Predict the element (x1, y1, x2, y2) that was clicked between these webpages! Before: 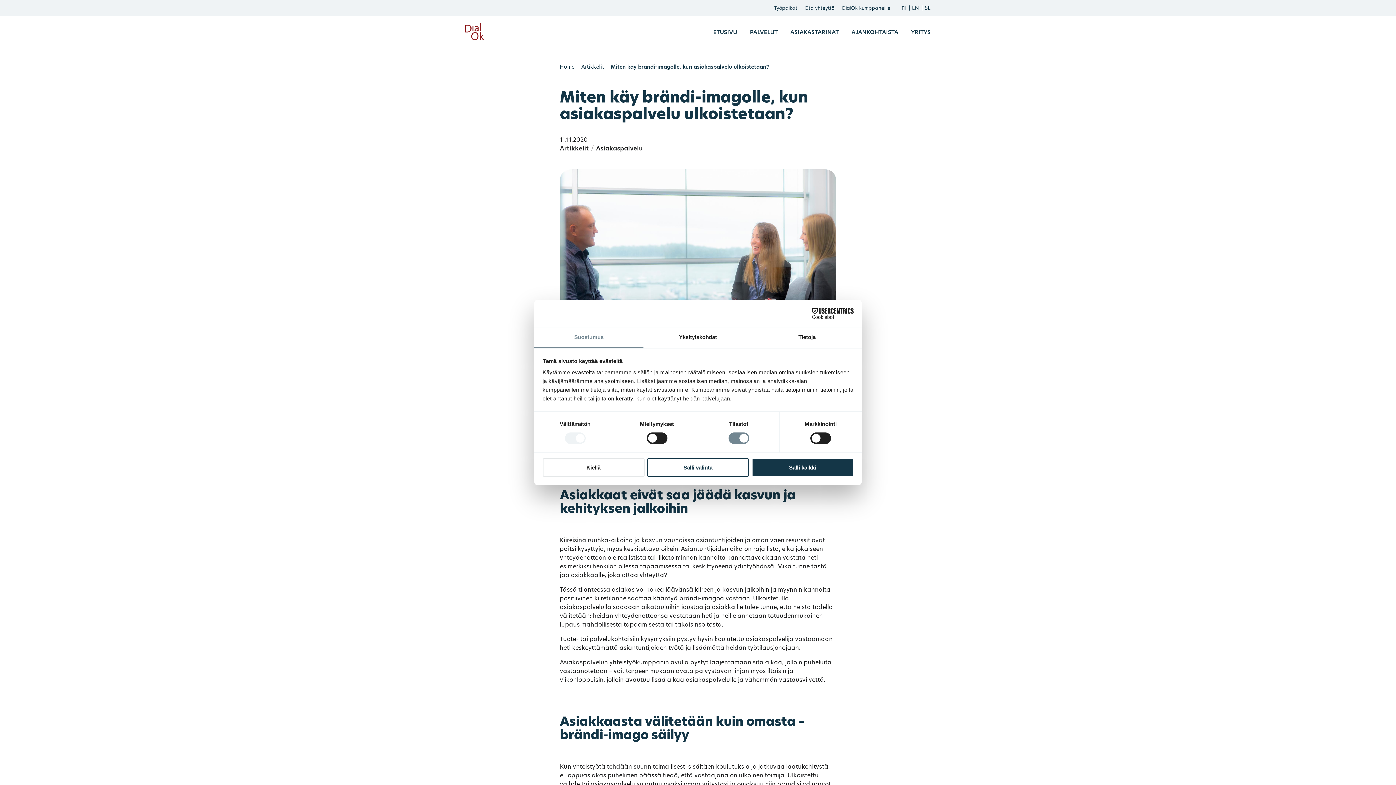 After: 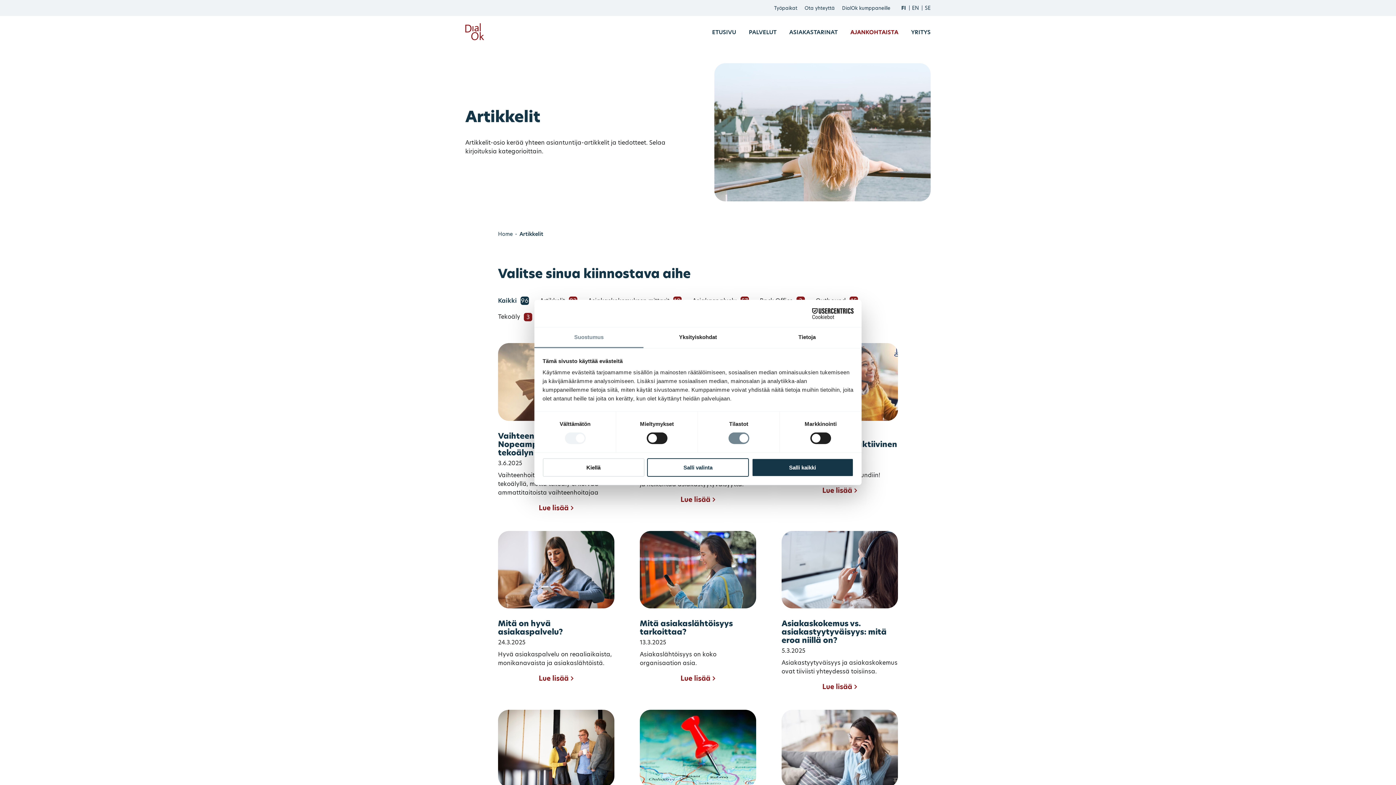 Action: label: AJANKOHTAISTA bbox: (851, 16, 898, 48)